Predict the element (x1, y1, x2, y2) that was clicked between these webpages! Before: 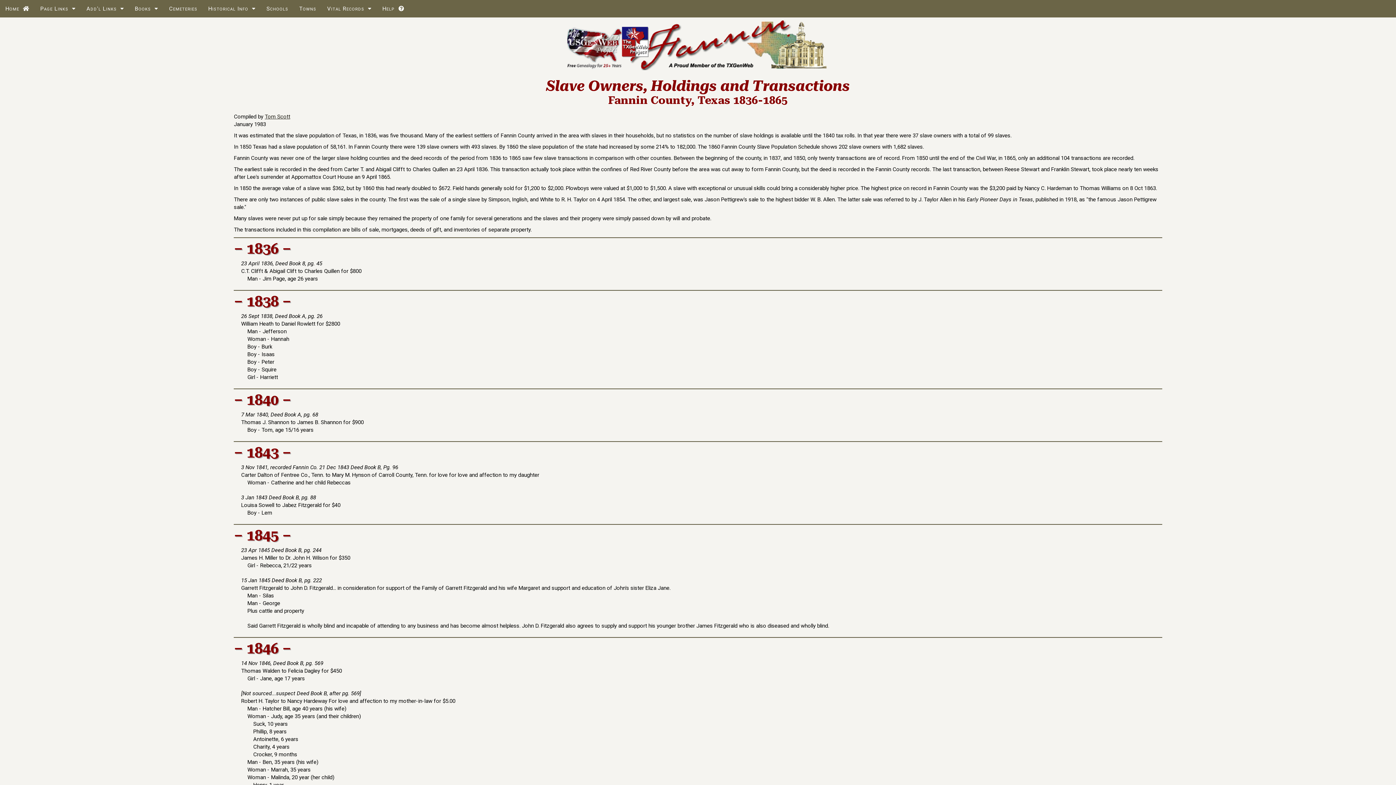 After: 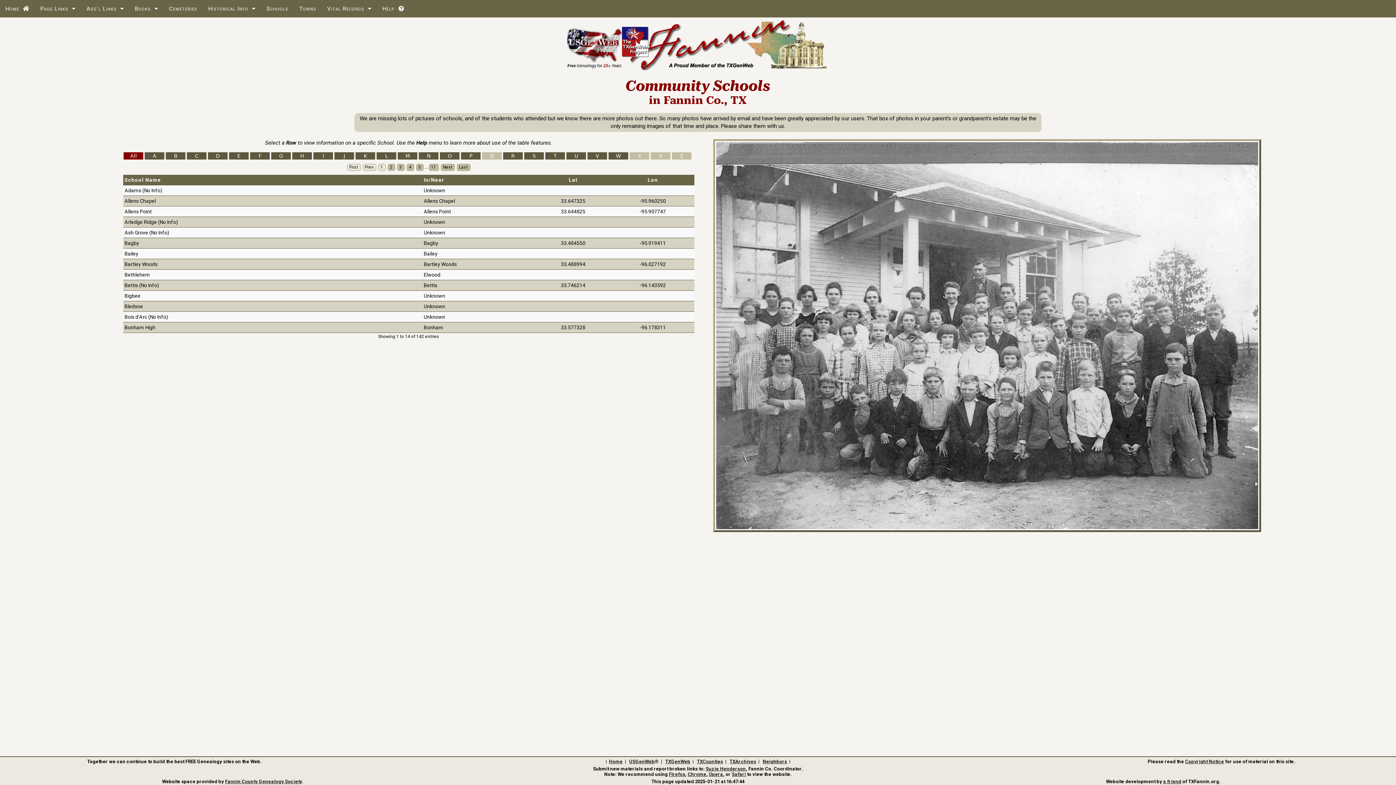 Action: label: Schools bbox: (261, 0, 293, 17)